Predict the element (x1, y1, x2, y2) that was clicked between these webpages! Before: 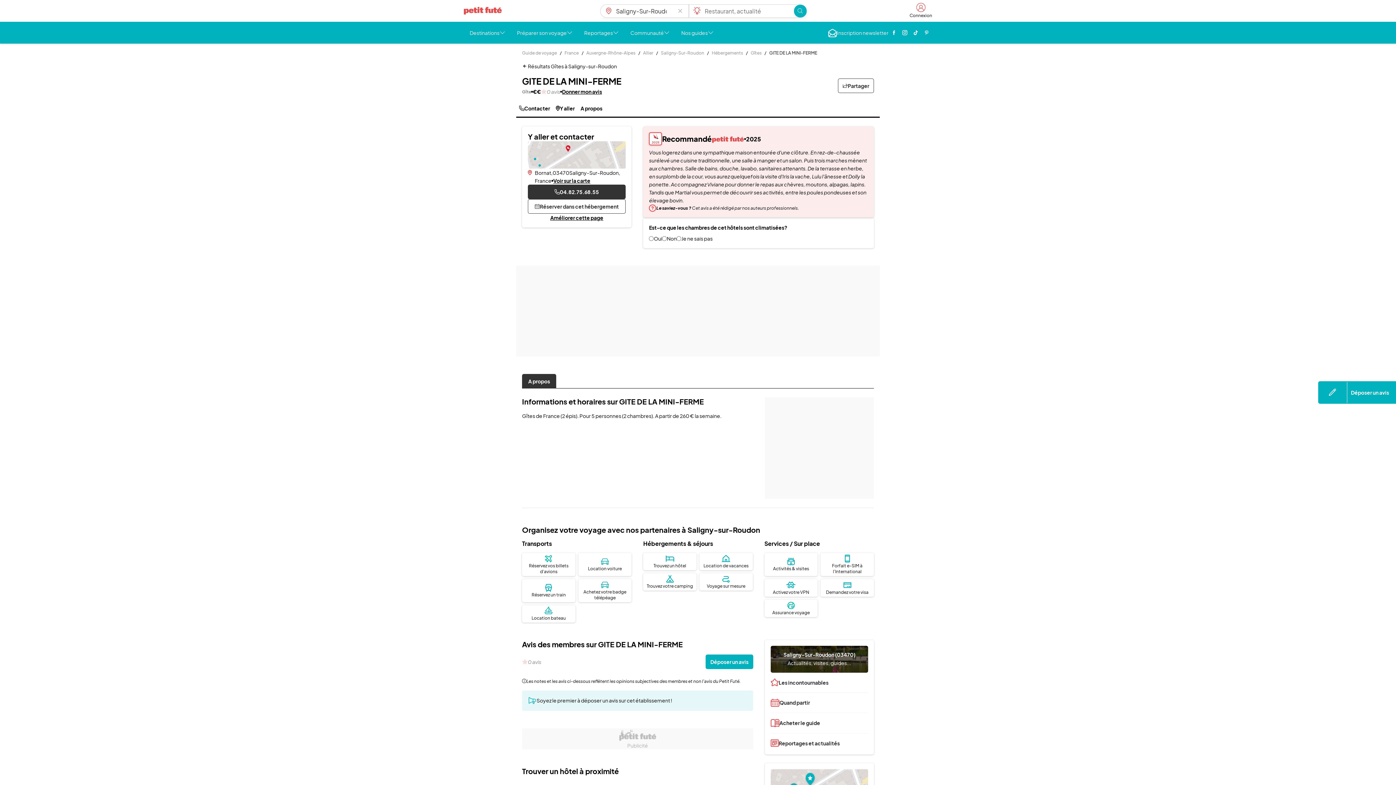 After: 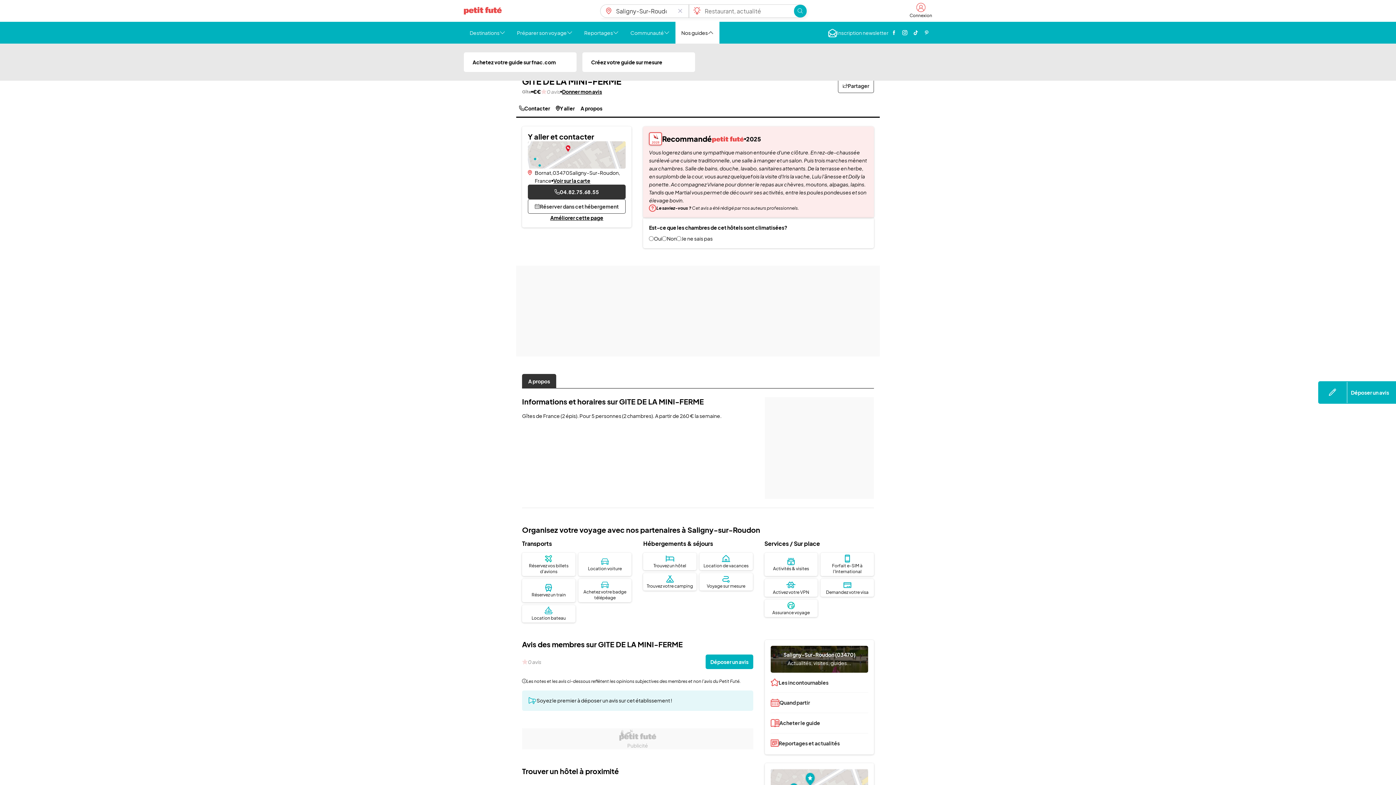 Action: label: Nos guides bbox: (675, 21, 719, 43)